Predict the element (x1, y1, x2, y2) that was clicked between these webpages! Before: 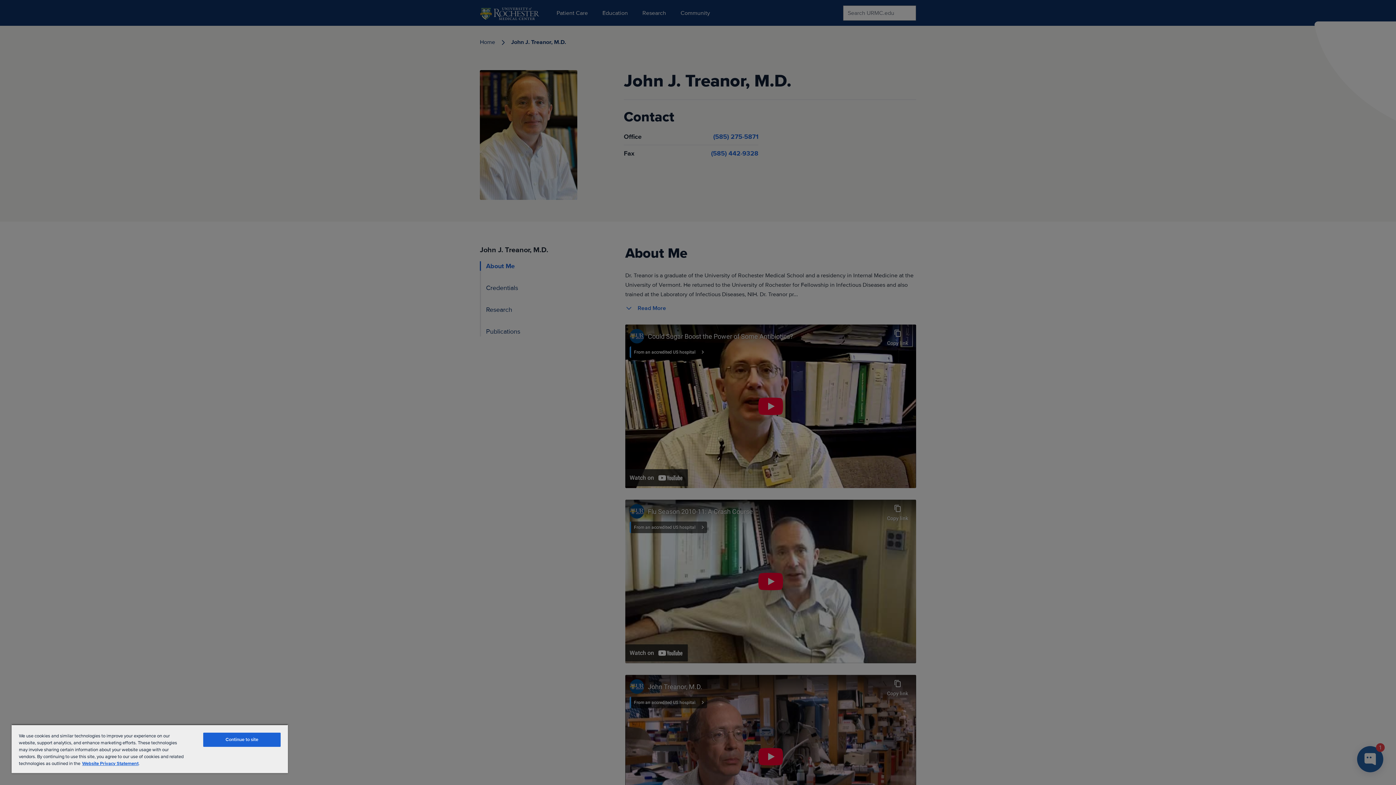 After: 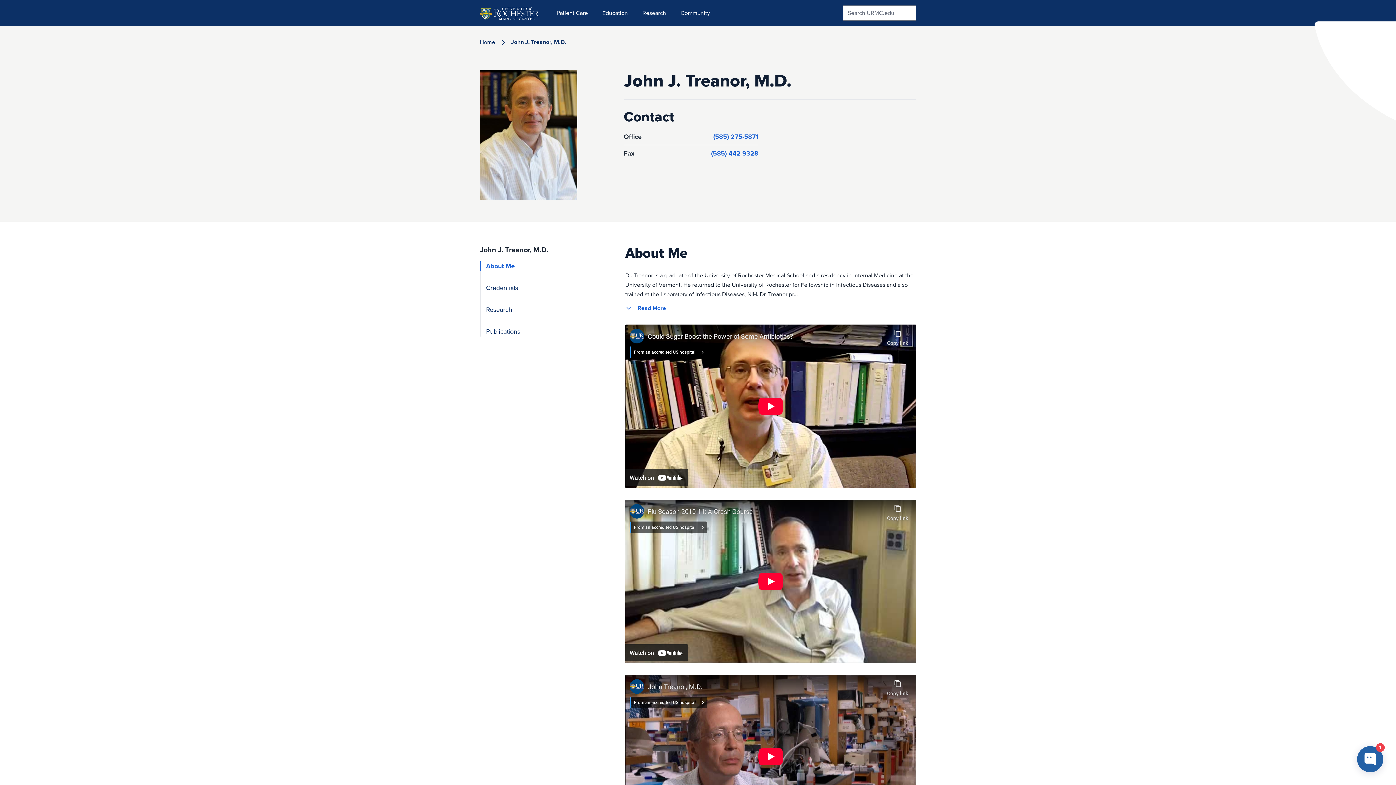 Action: bbox: (203, 733, 280, 747) label: Continue to site